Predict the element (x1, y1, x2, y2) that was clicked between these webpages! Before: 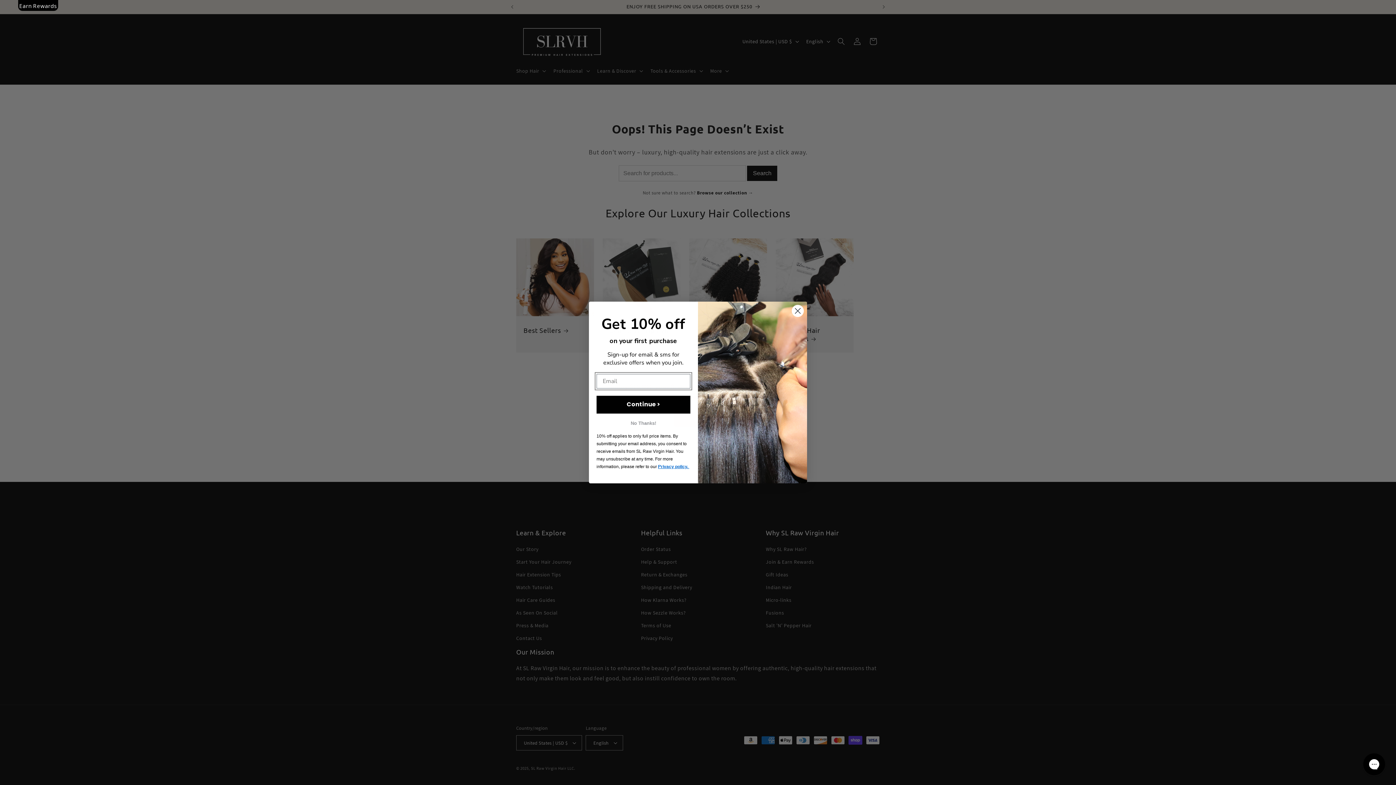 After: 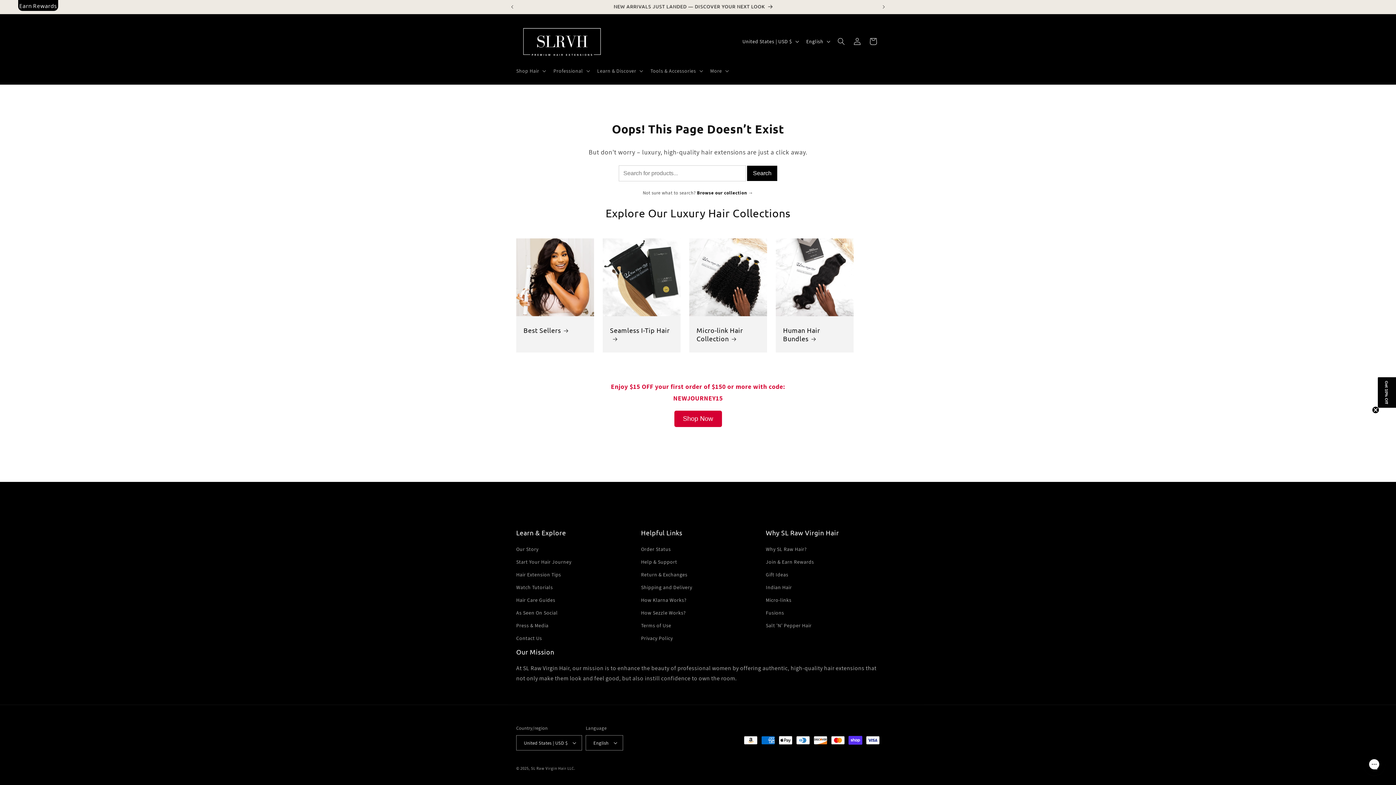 Action: bbox: (596, 420, 690, 424) label: No Thanks!